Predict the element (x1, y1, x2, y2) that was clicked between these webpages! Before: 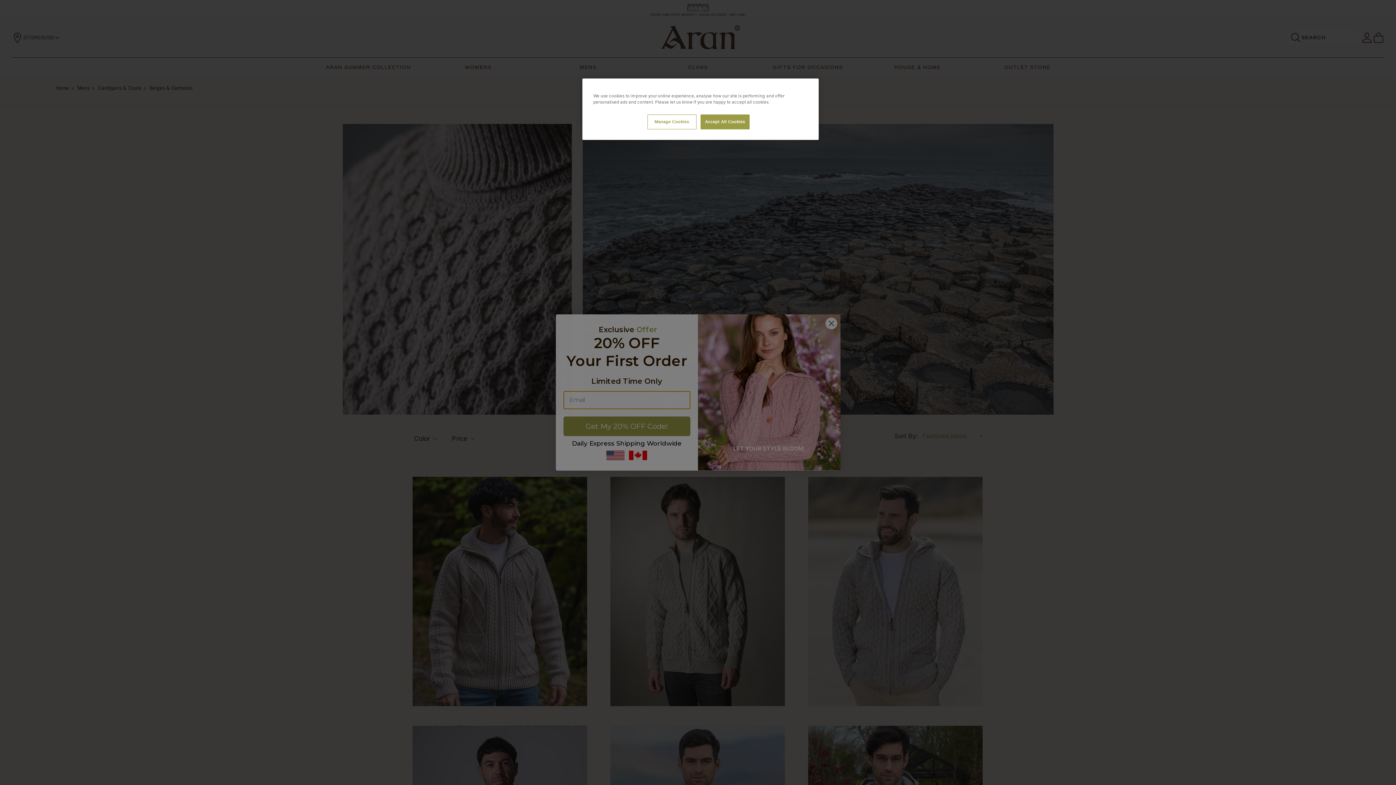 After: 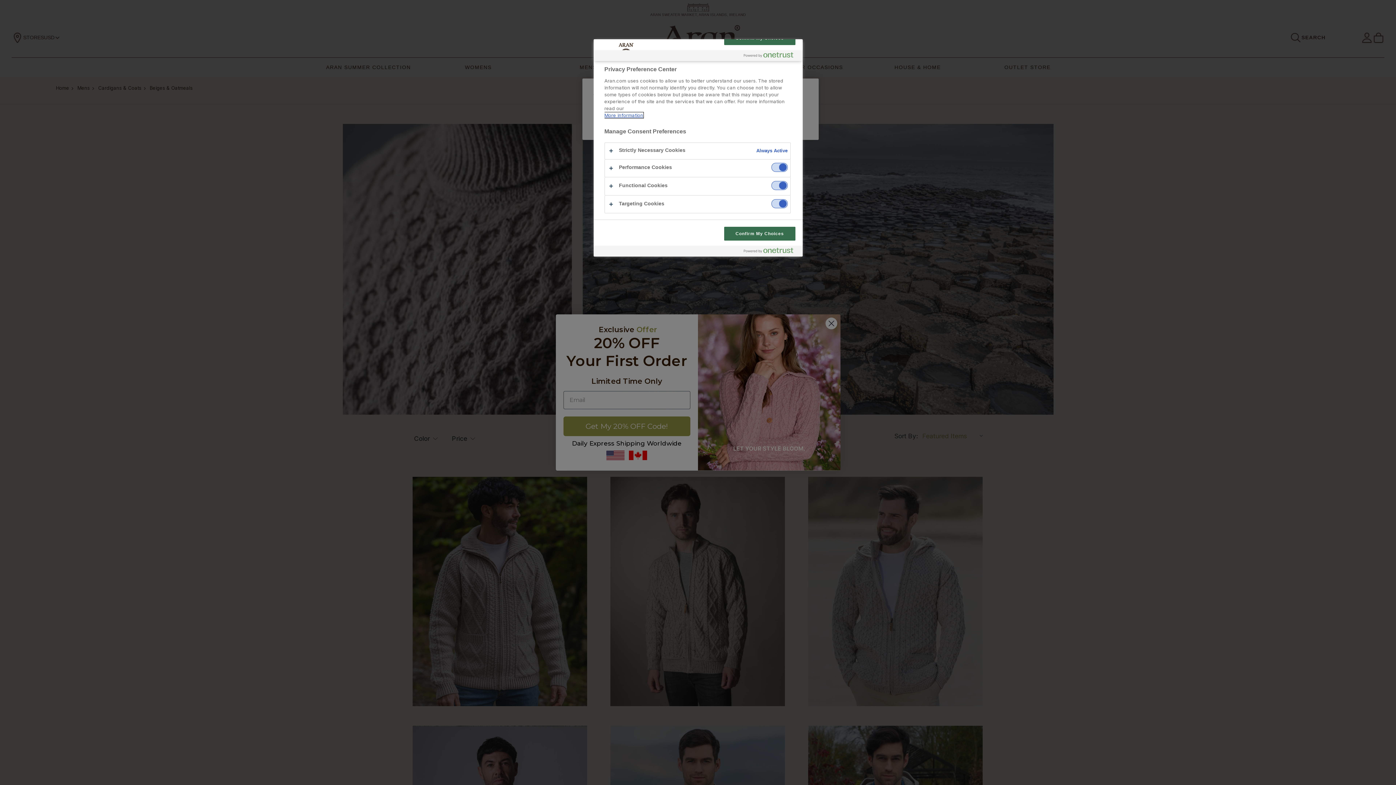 Action: label: Manage Cookies bbox: (647, 114, 696, 129)